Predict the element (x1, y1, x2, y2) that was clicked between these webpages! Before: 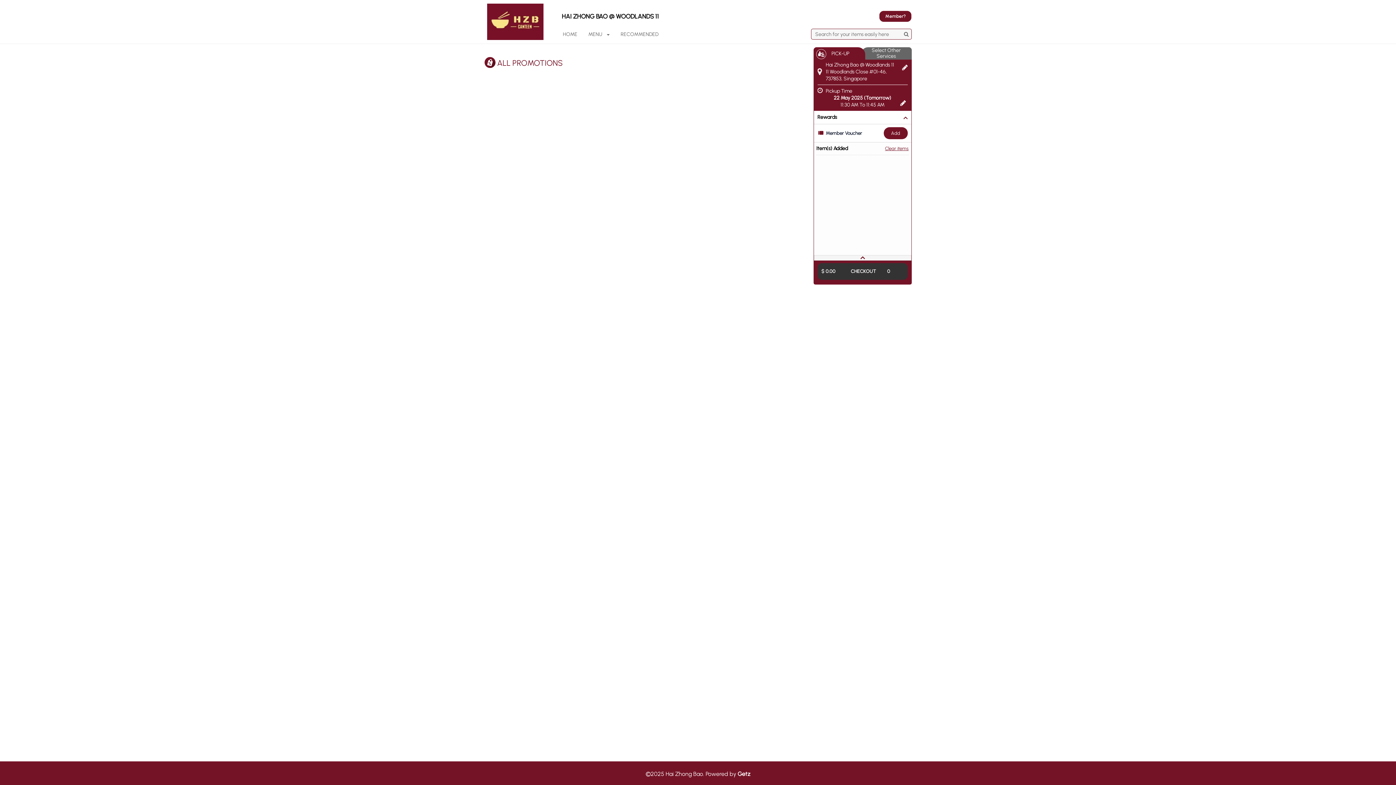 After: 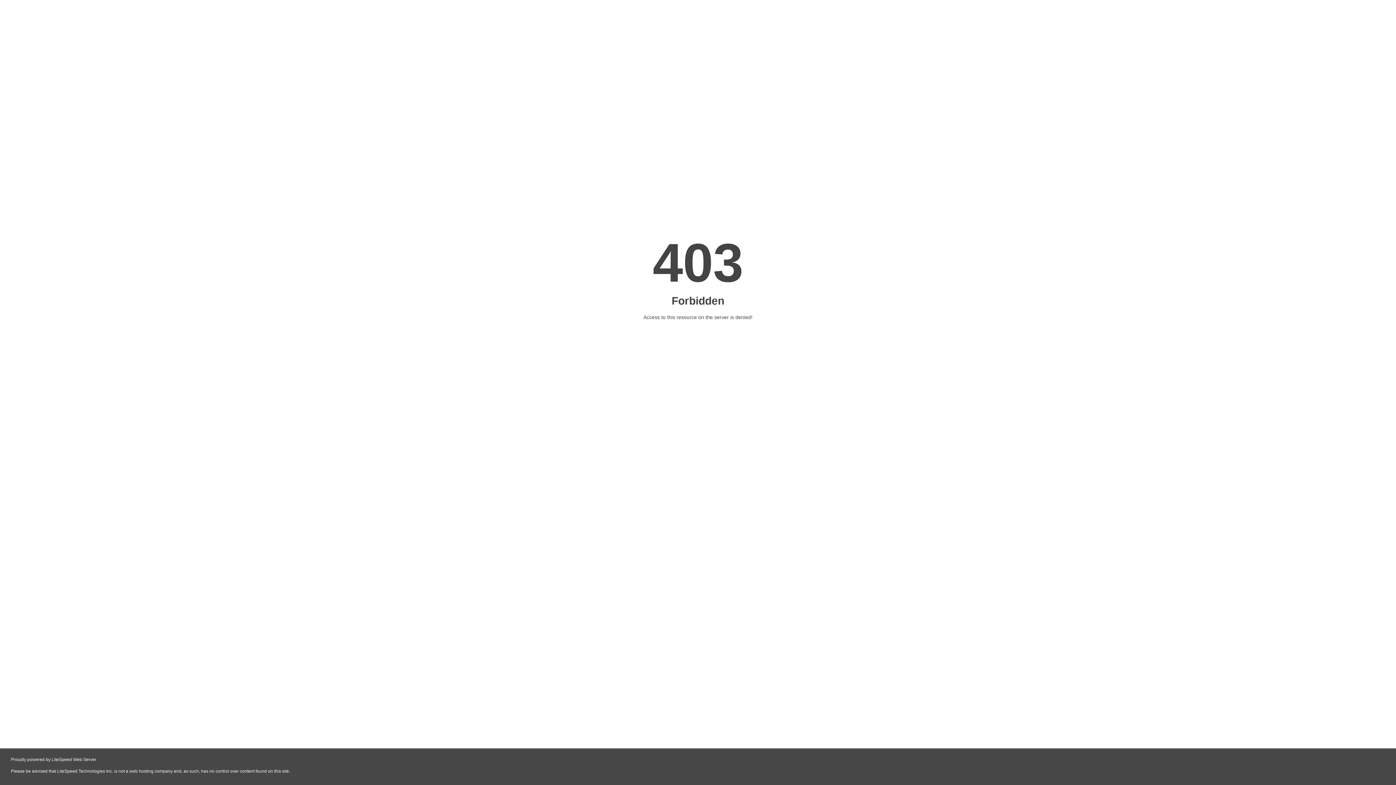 Action: bbox: (737, 770, 750, 777) label: Getz